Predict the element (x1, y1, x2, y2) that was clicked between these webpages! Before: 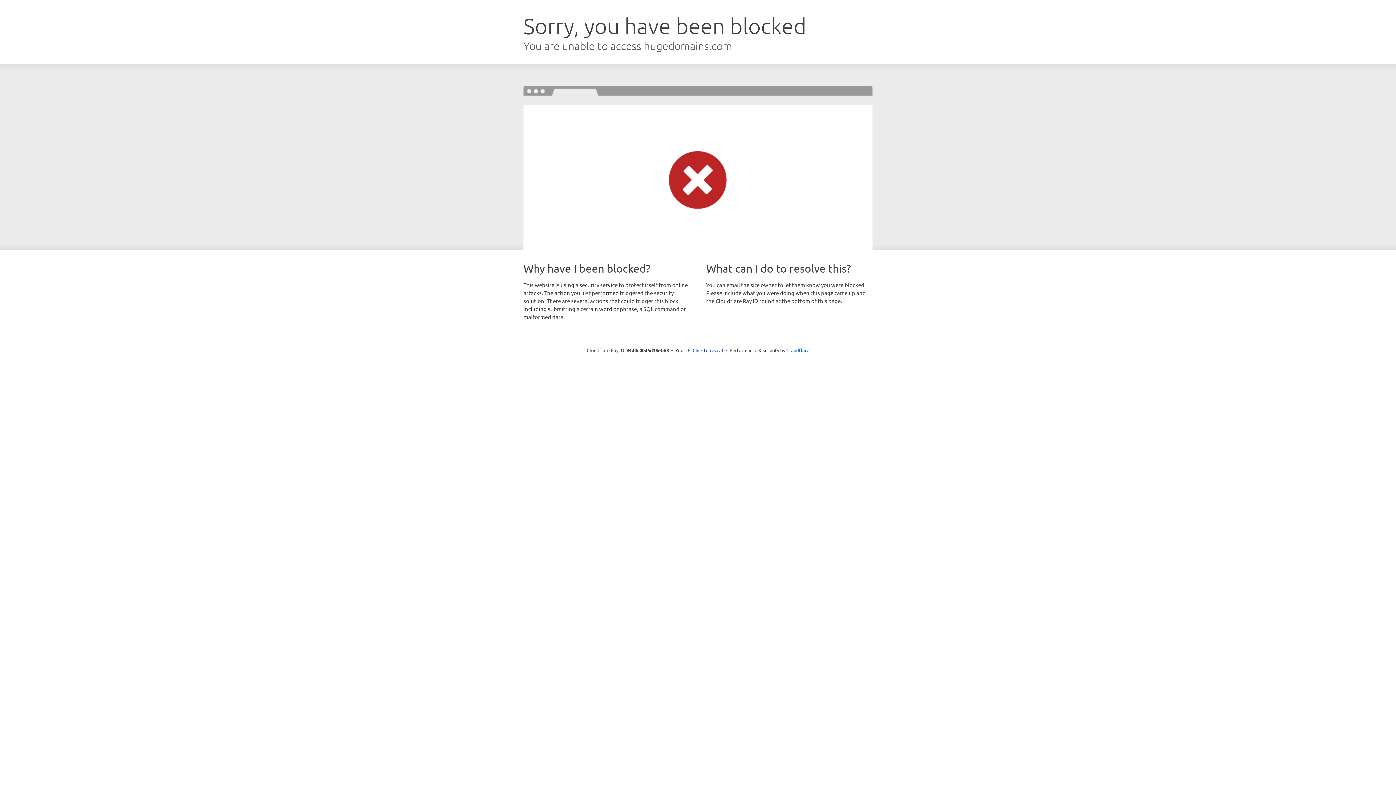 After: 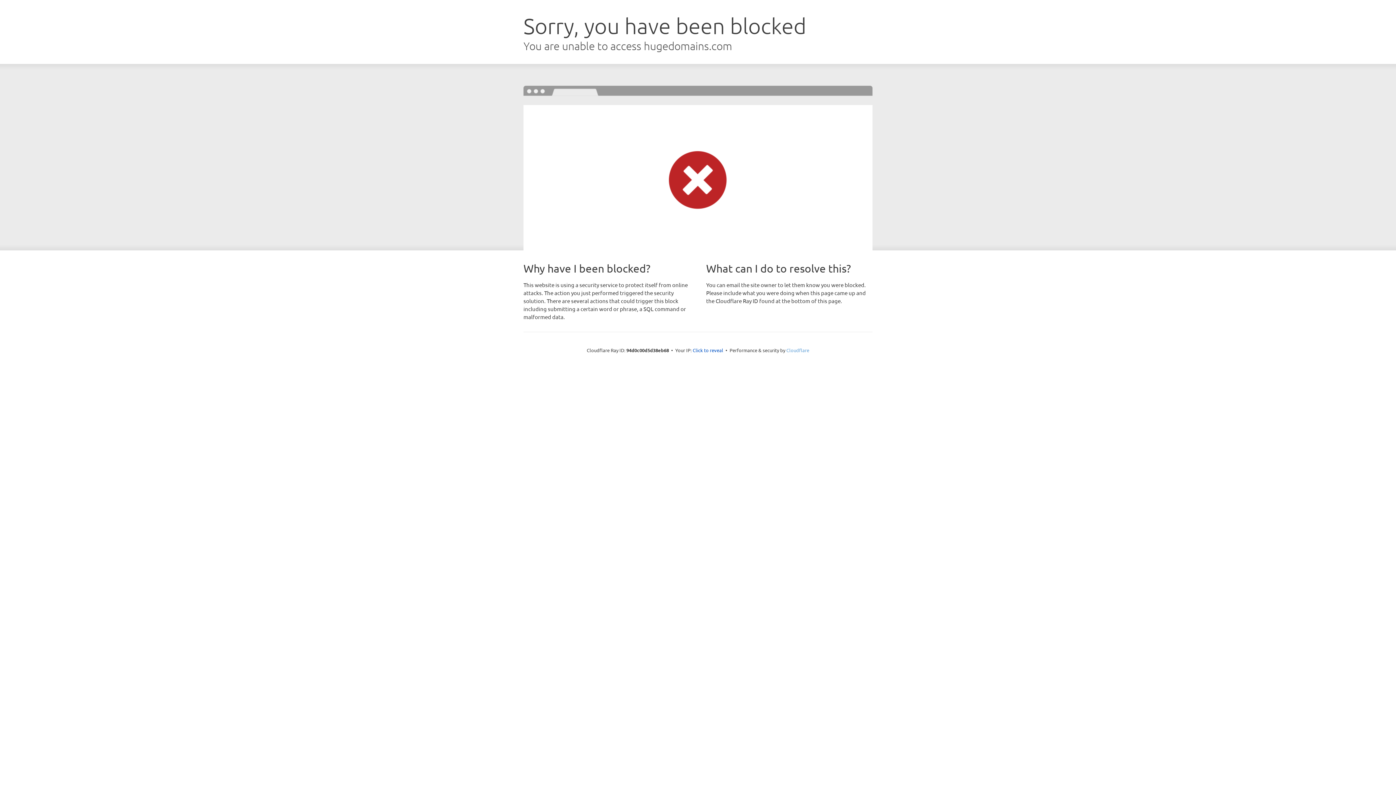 Action: label: Cloudflare bbox: (786, 347, 809, 353)